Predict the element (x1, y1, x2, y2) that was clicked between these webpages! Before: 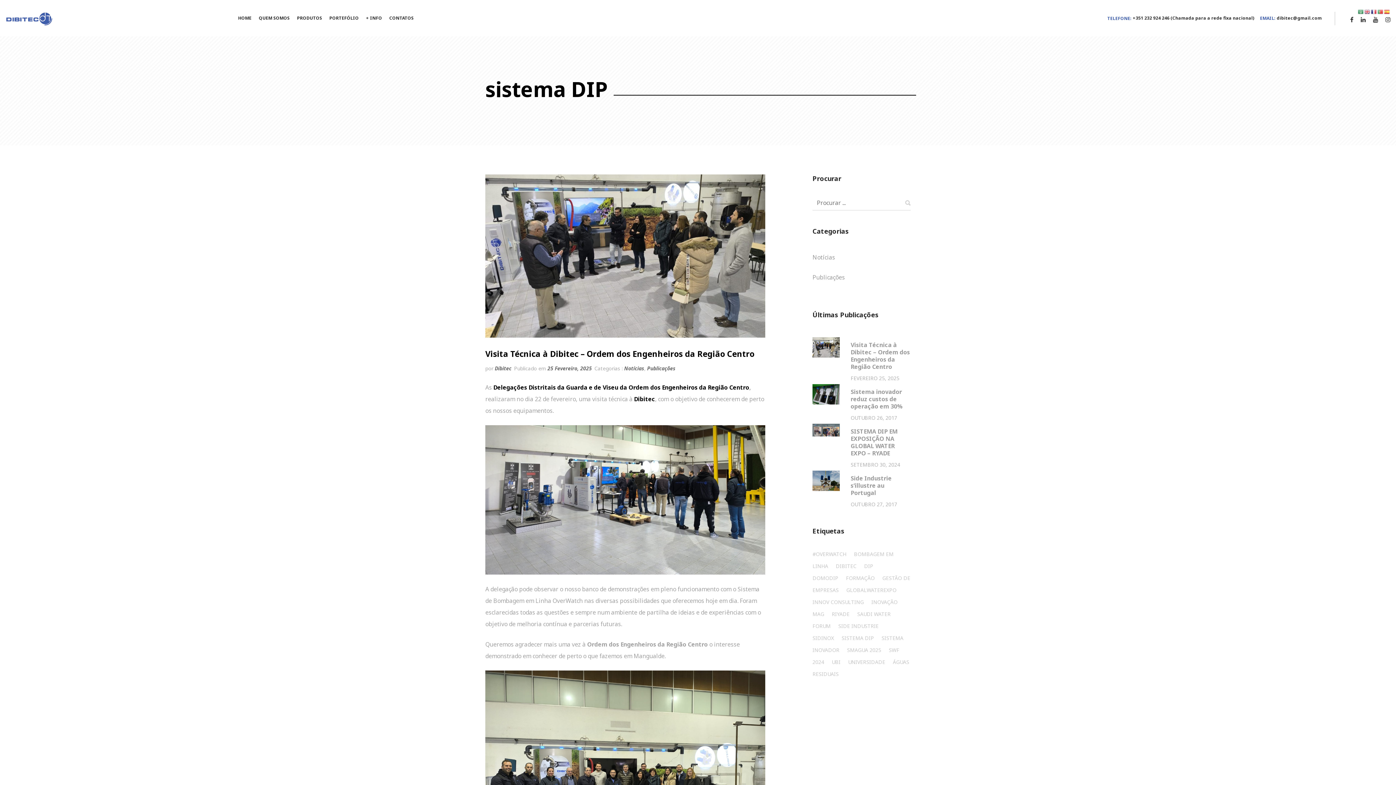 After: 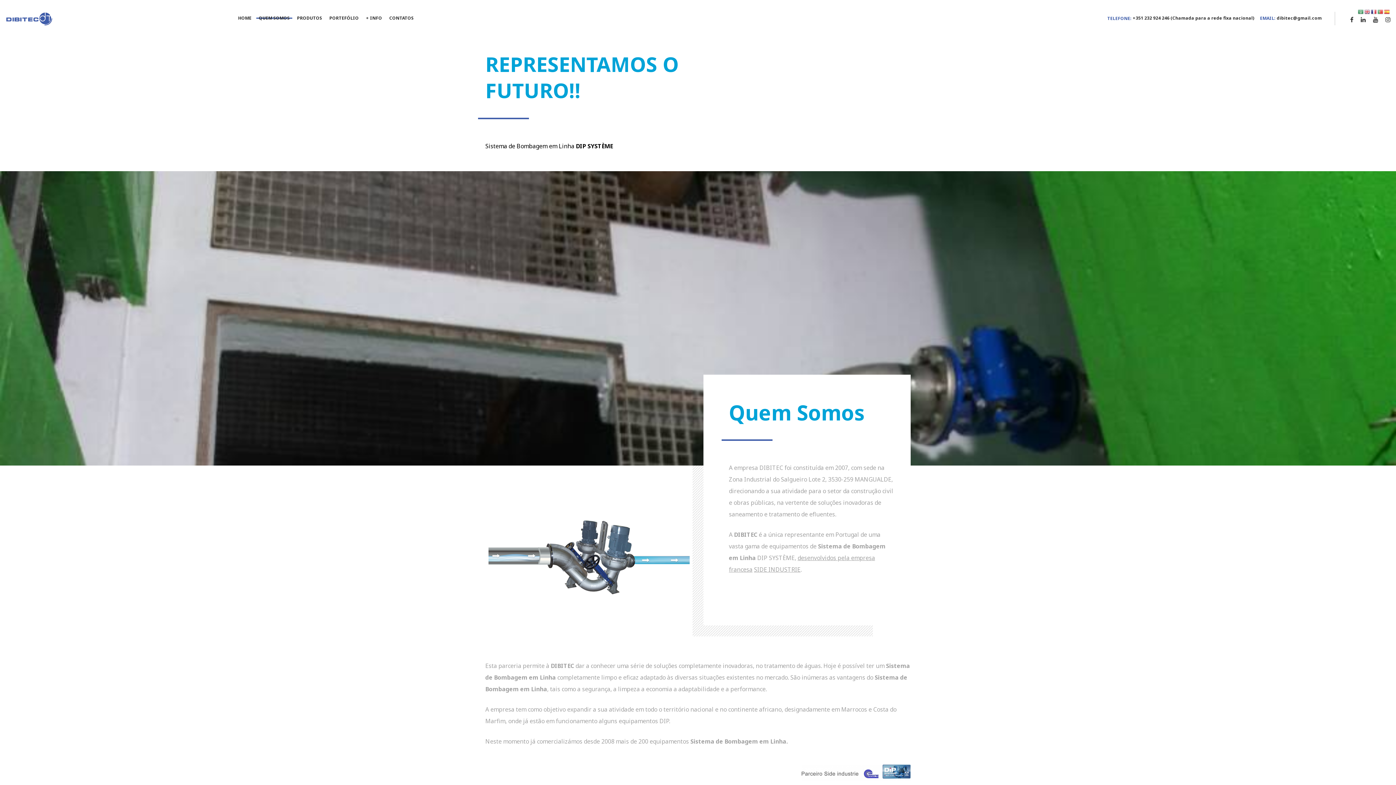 Action: bbox: (256, 0, 292, 36) label: QUEM SOMOS